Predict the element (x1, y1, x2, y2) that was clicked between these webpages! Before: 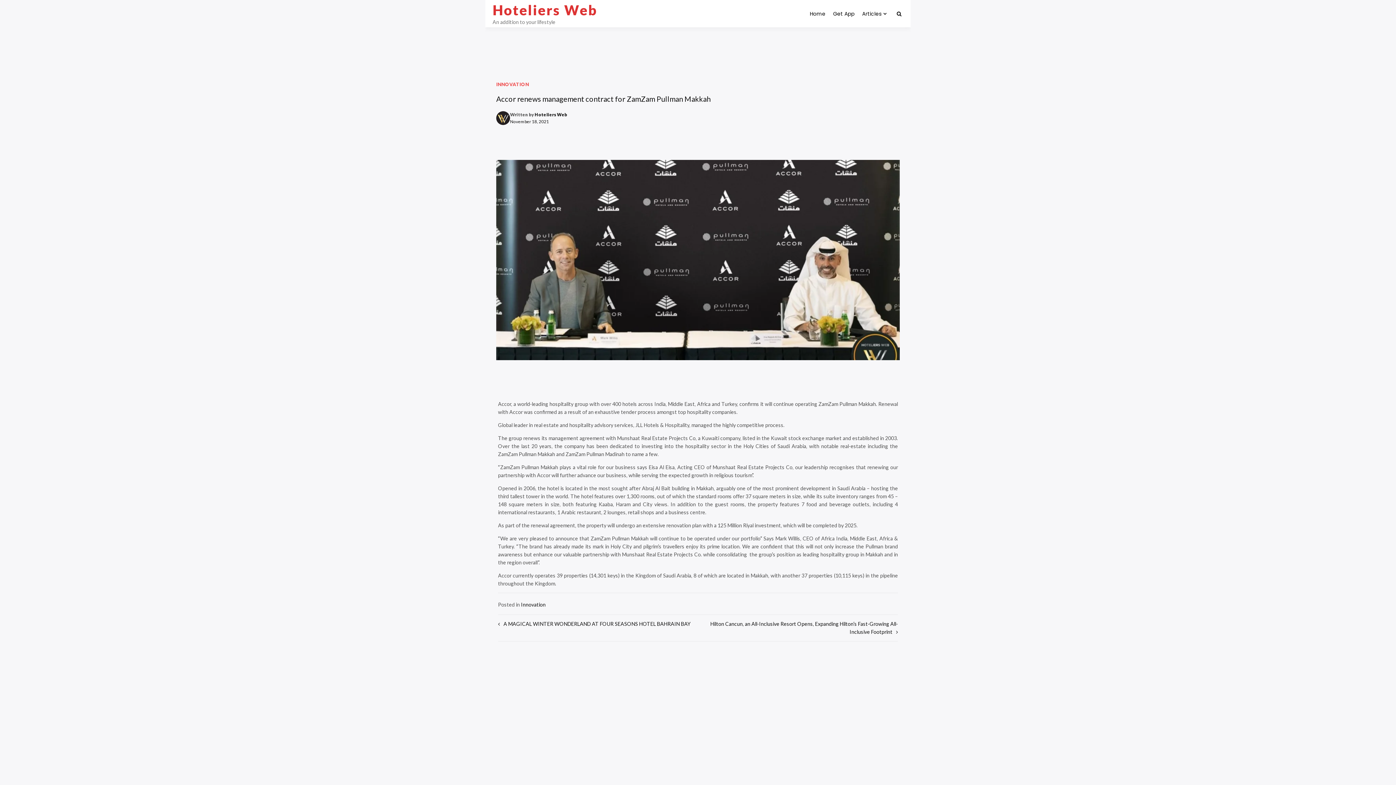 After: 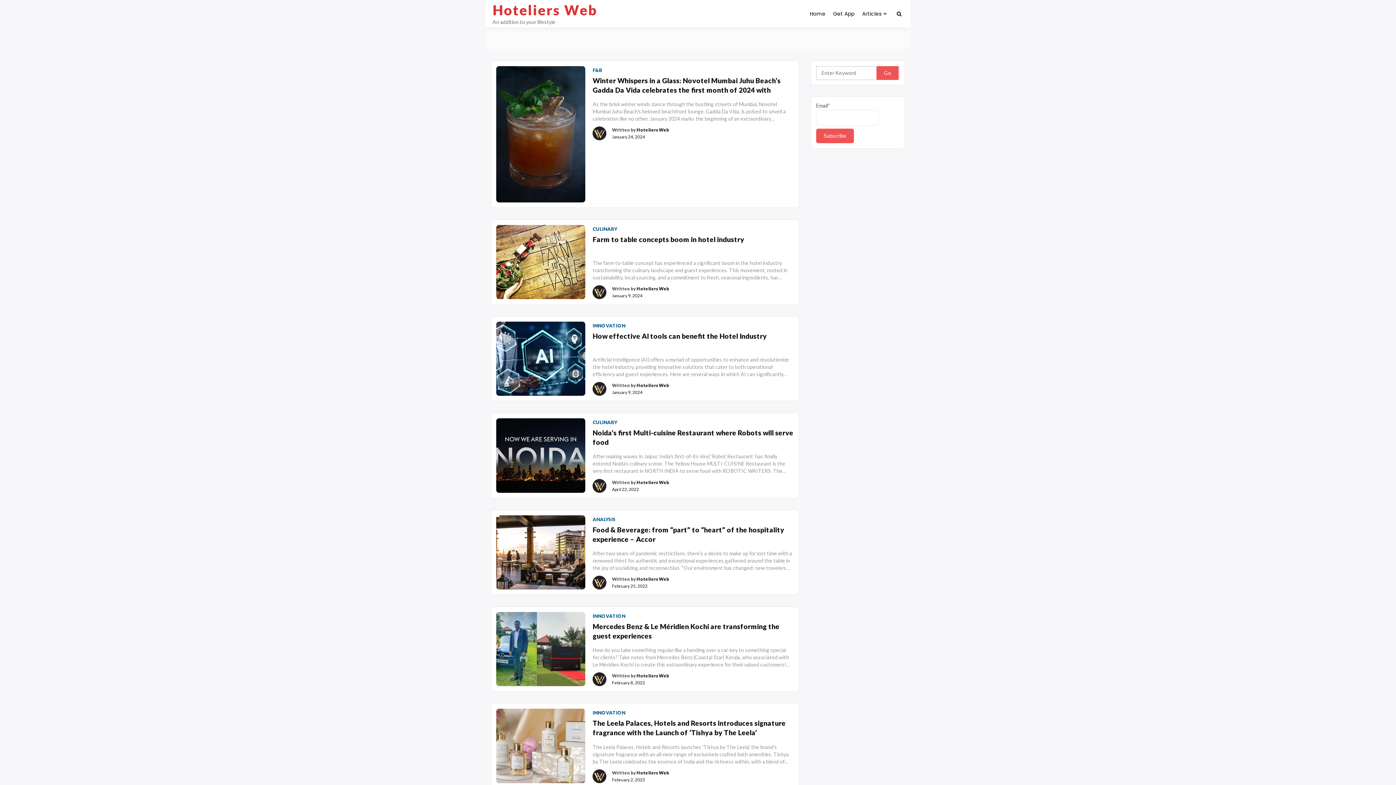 Action: bbox: (496, 81, 529, 87) label: INNOVATION